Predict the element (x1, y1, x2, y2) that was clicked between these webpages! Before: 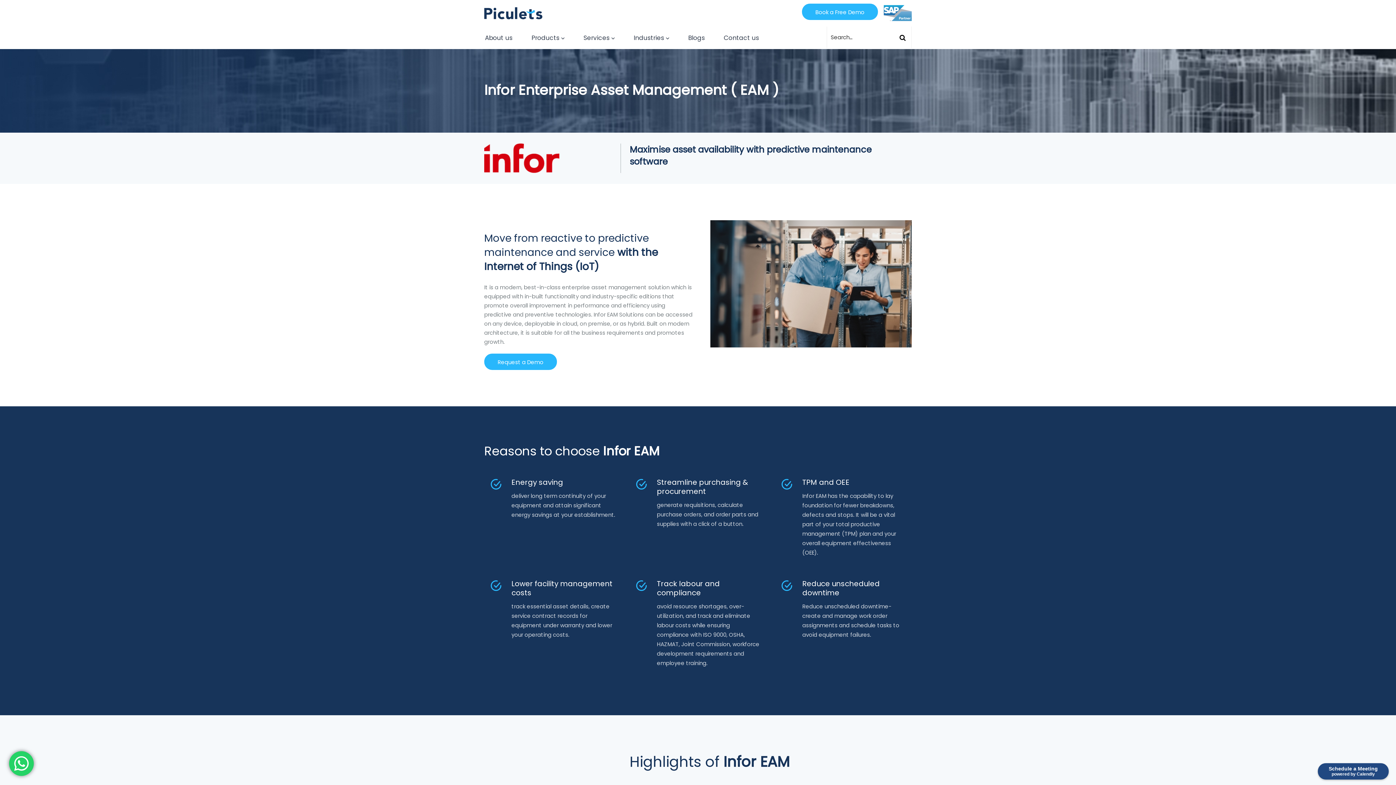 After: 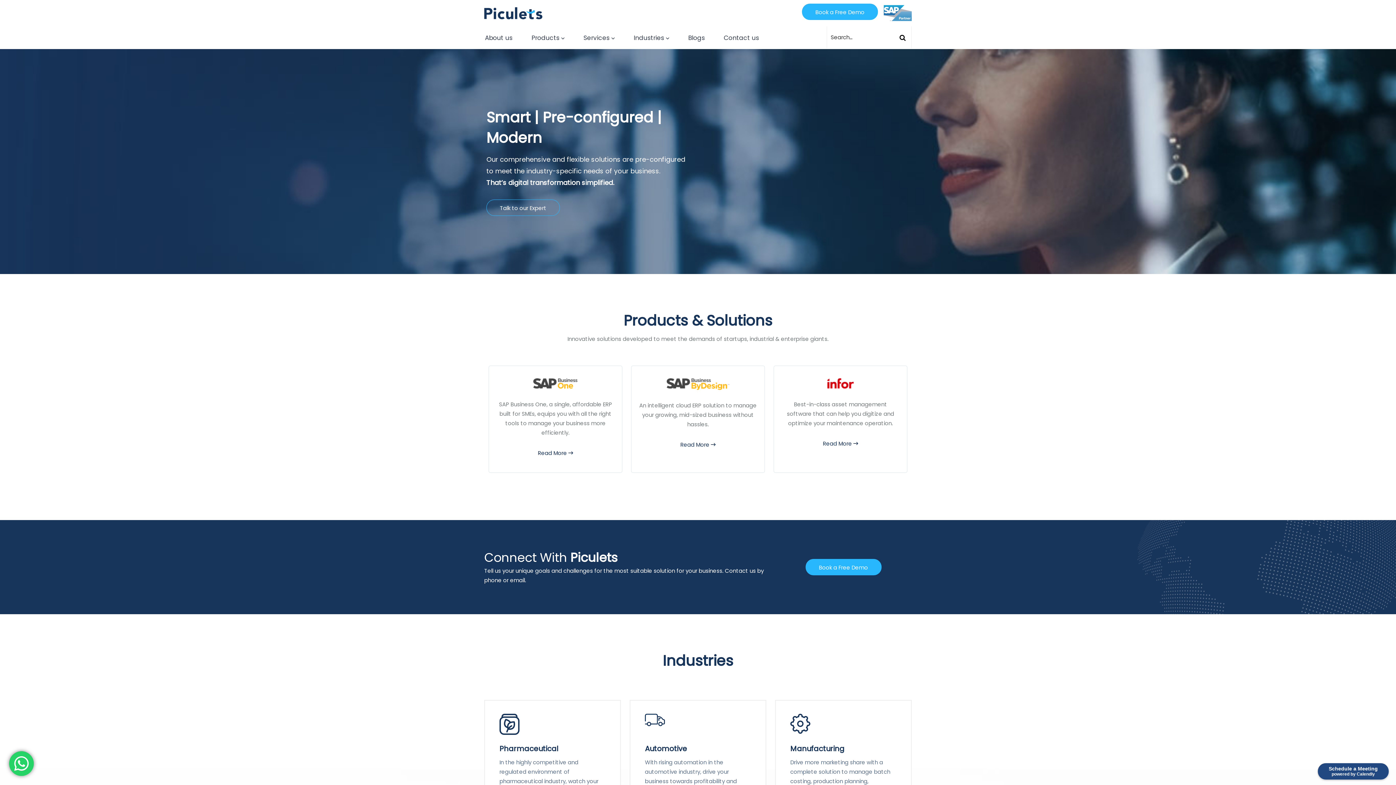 Action: bbox: (484, 7, 542, 19)